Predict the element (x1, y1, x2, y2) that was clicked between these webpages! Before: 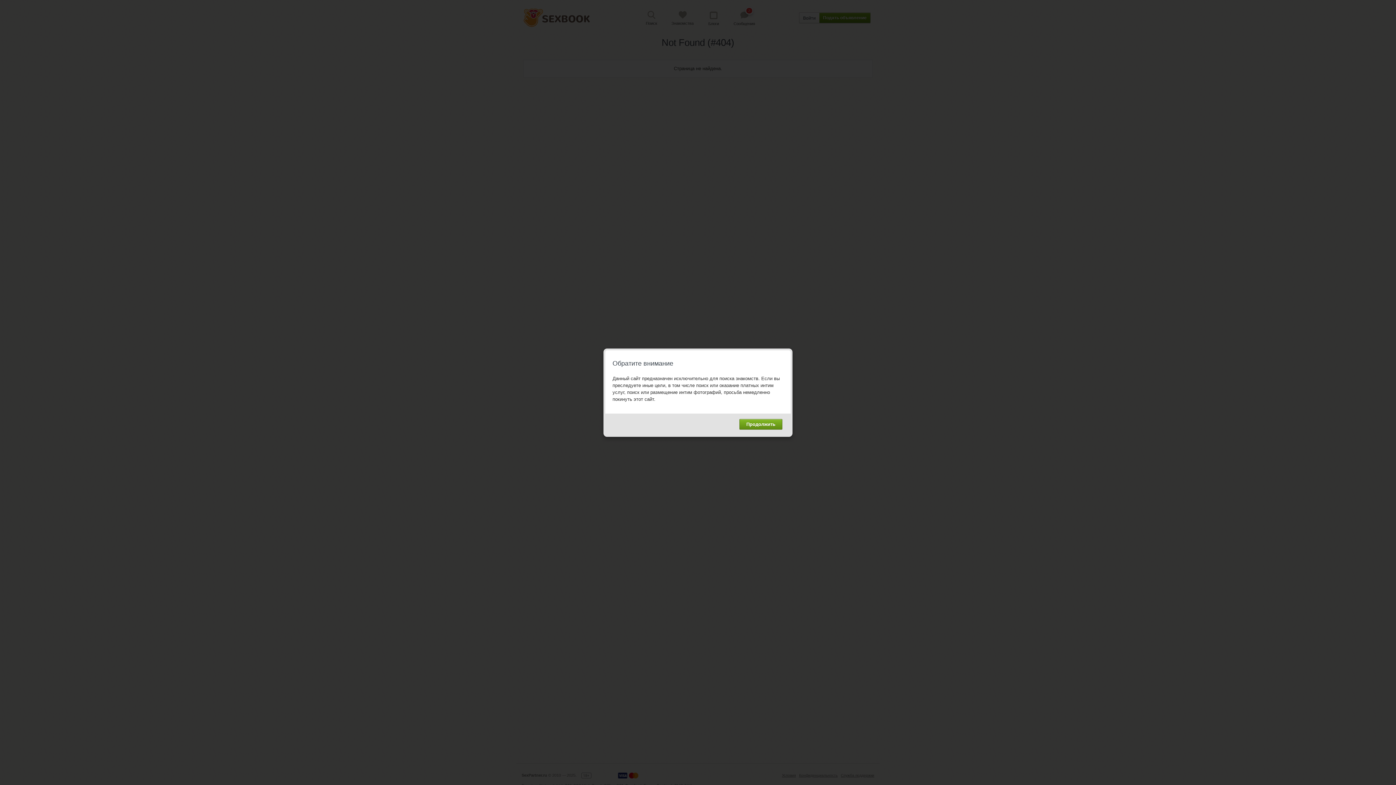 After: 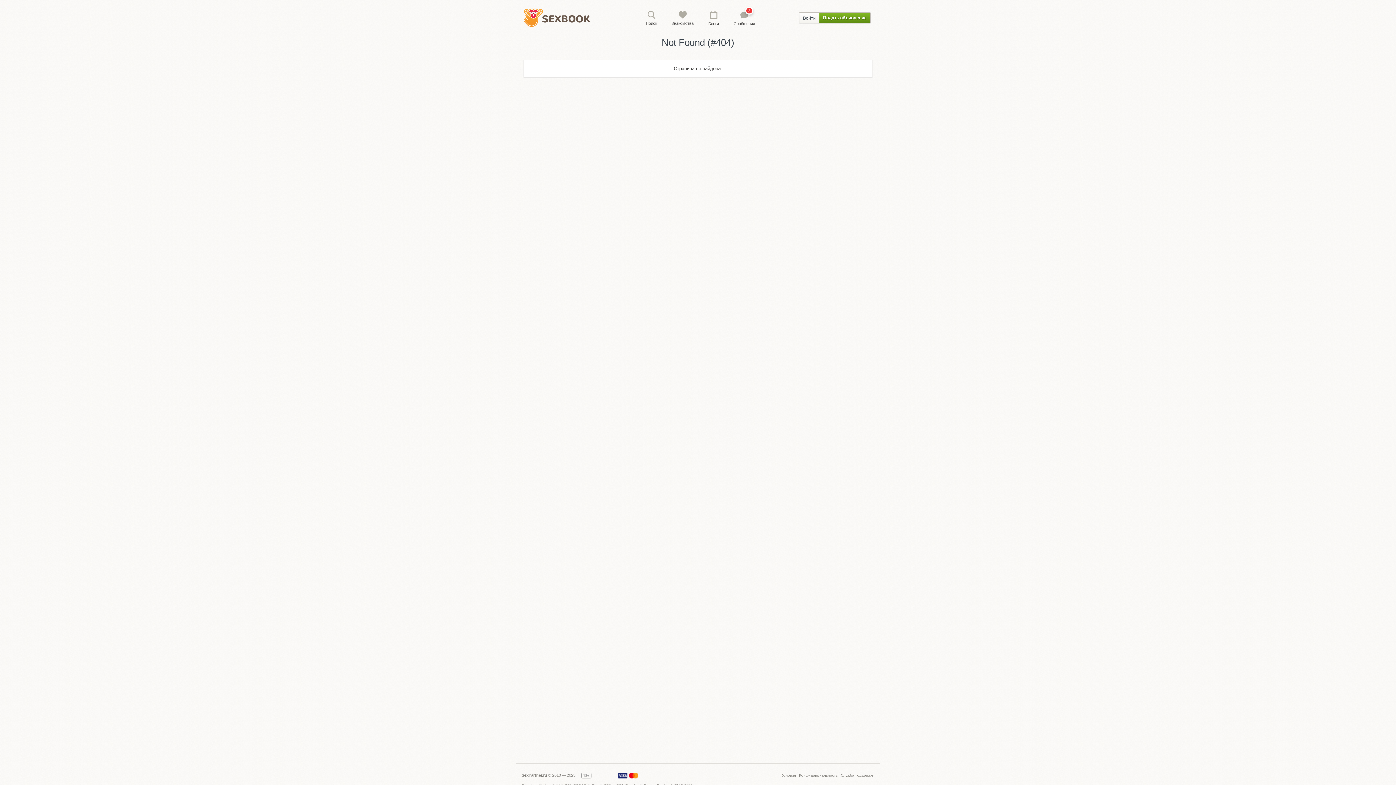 Action: bbox: (739, 419, 782, 429) label: Продолжить